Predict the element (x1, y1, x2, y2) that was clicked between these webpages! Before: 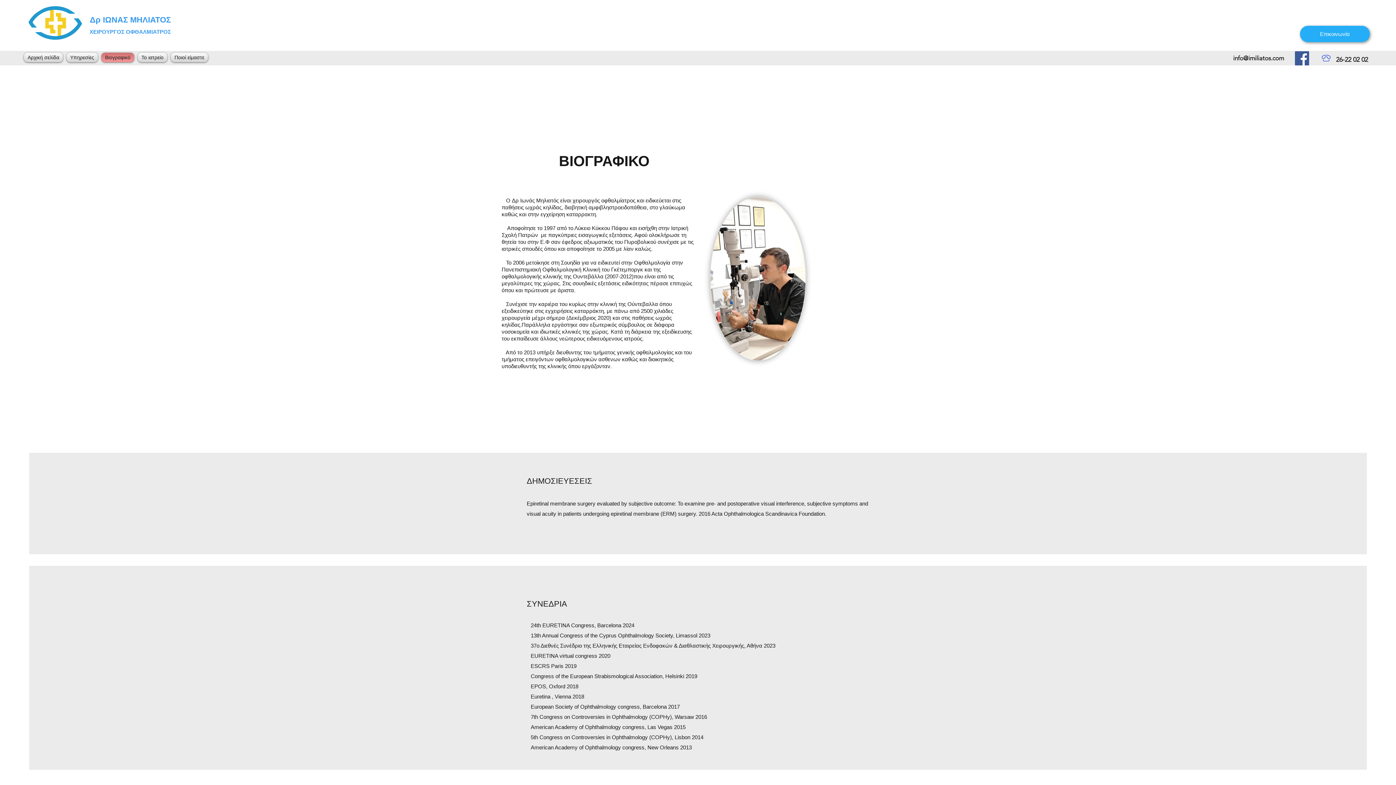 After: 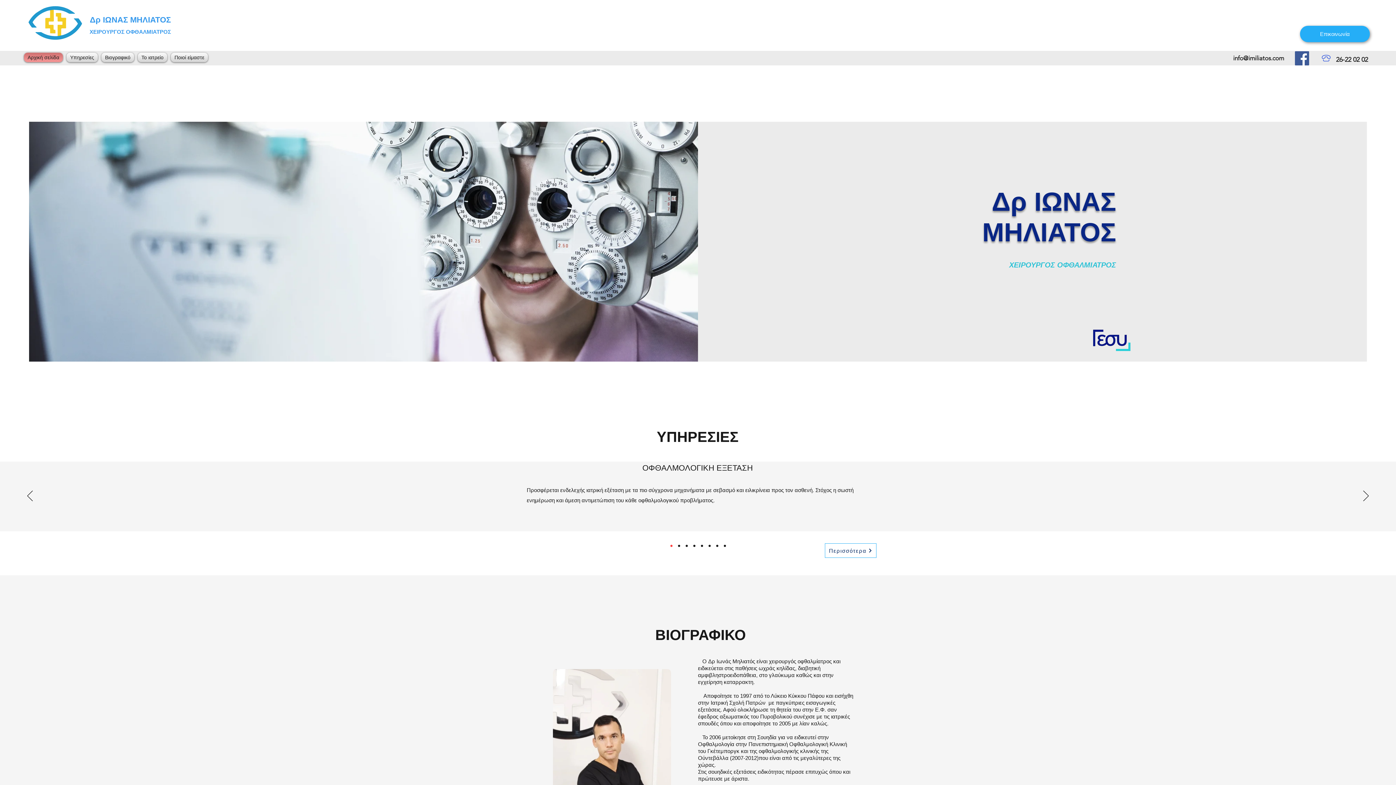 Action: label: ΧΕΙΡΟΥΡΓΟΣ ΟΦΘΑΛΜΙΑΤΡΟΣ bbox: (89, 26, 171, 35)